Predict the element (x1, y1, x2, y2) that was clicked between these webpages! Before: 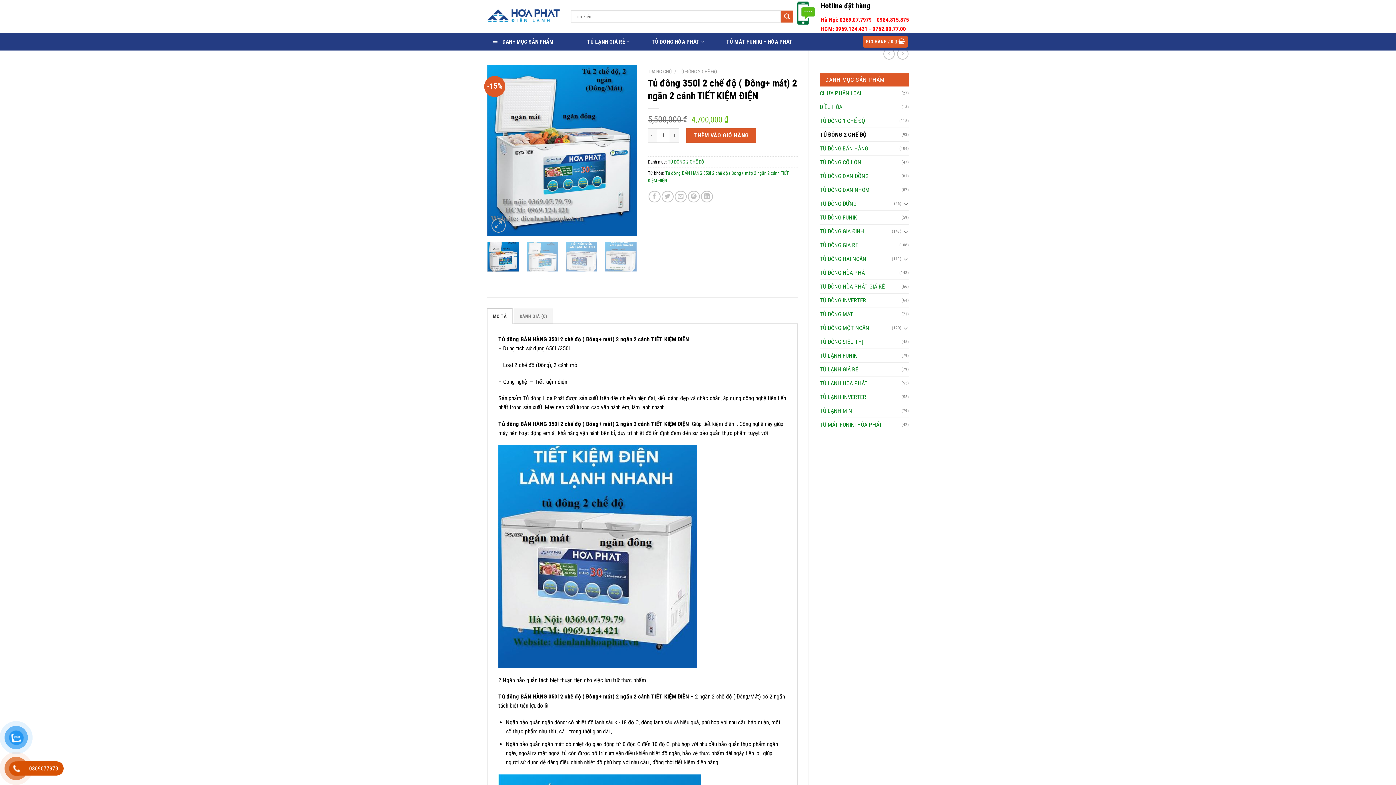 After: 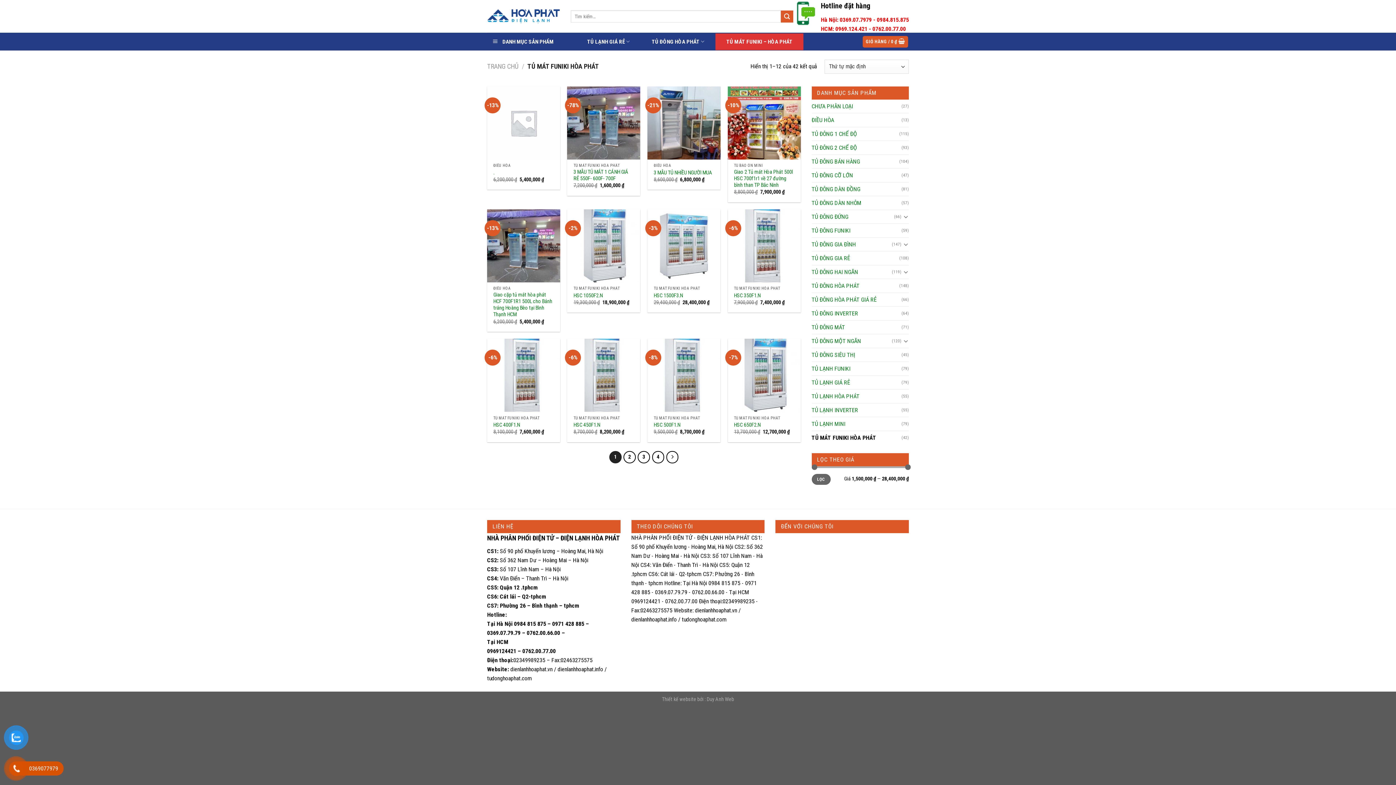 Action: label: TỦ MÁT FUNIKI – HÒA PHÁT bbox: (715, 33, 803, 50)